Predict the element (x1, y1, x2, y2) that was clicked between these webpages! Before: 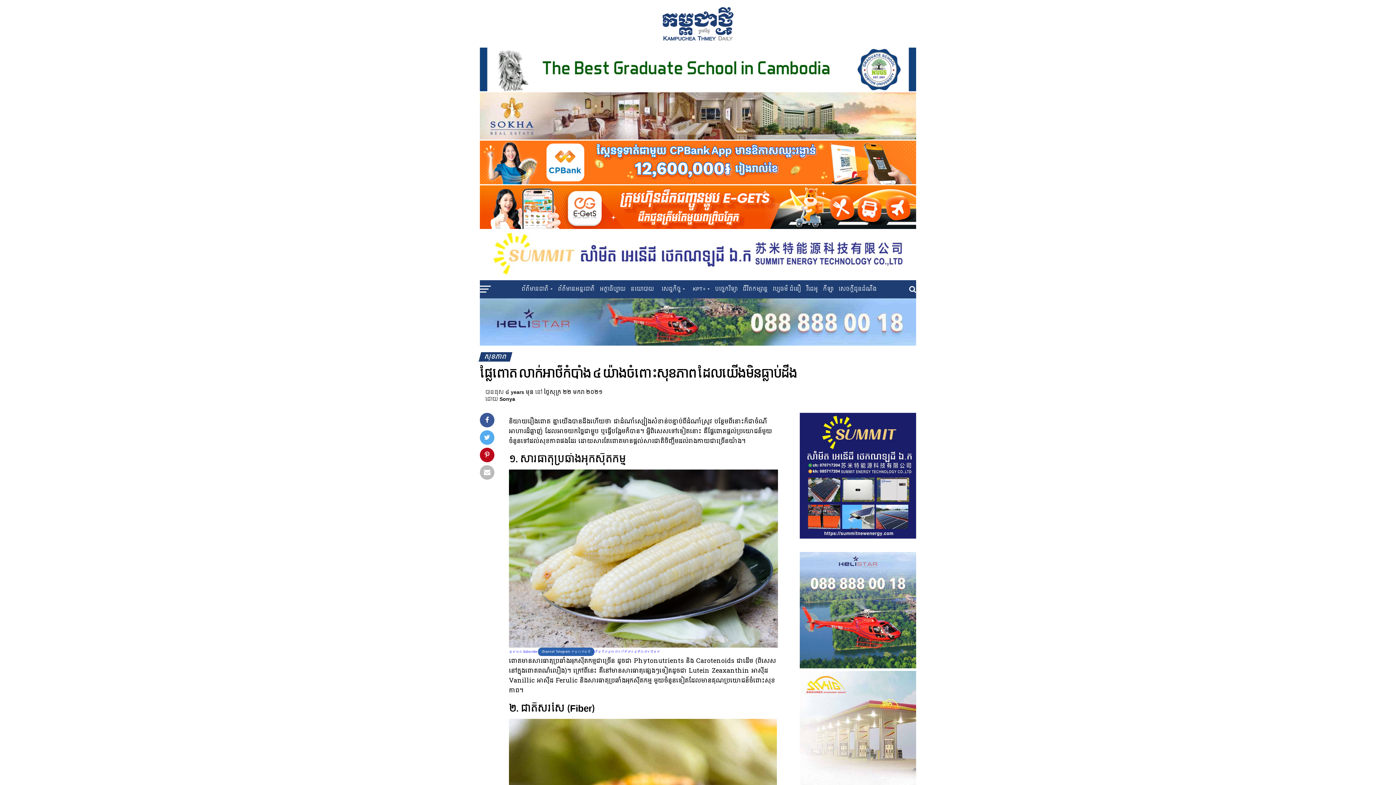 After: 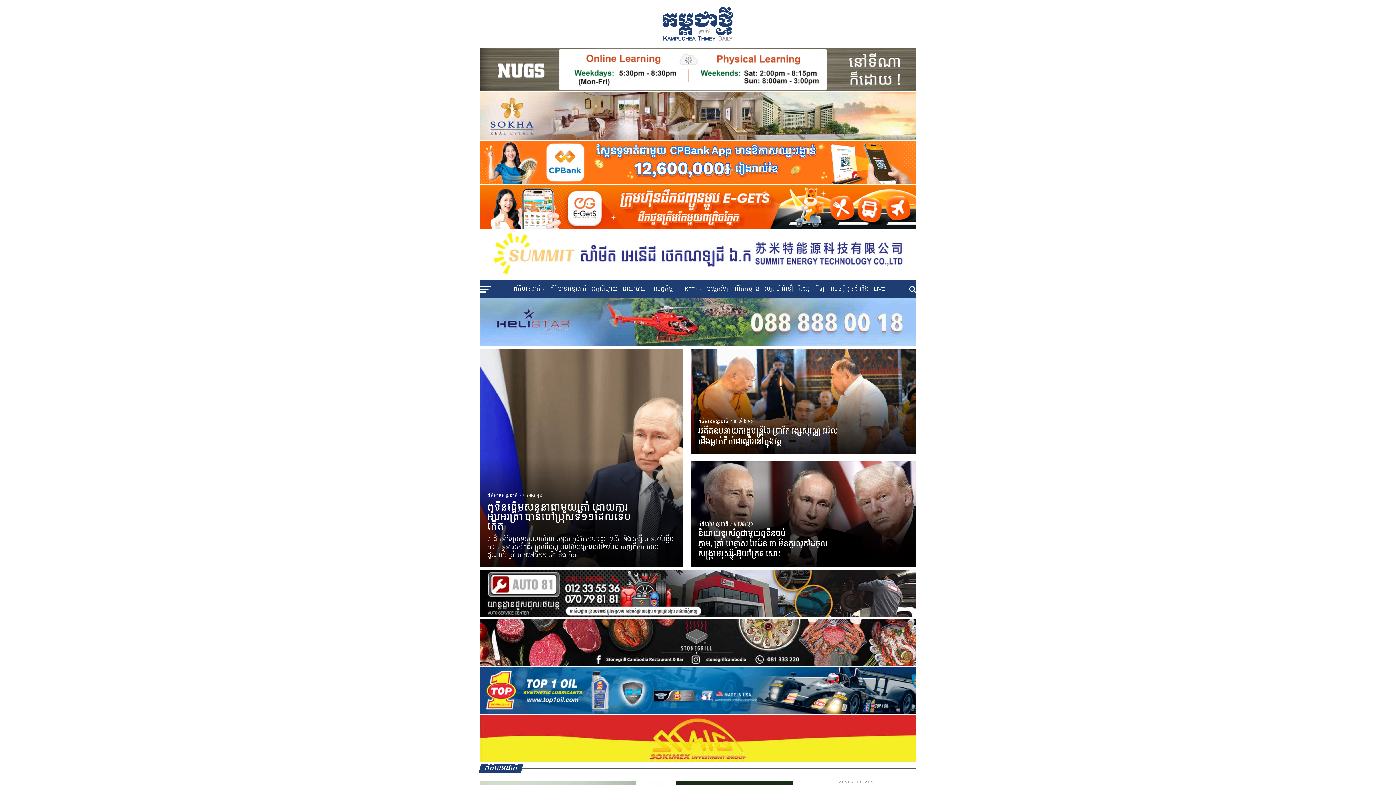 Action: bbox: (552, 34, 843, 45)